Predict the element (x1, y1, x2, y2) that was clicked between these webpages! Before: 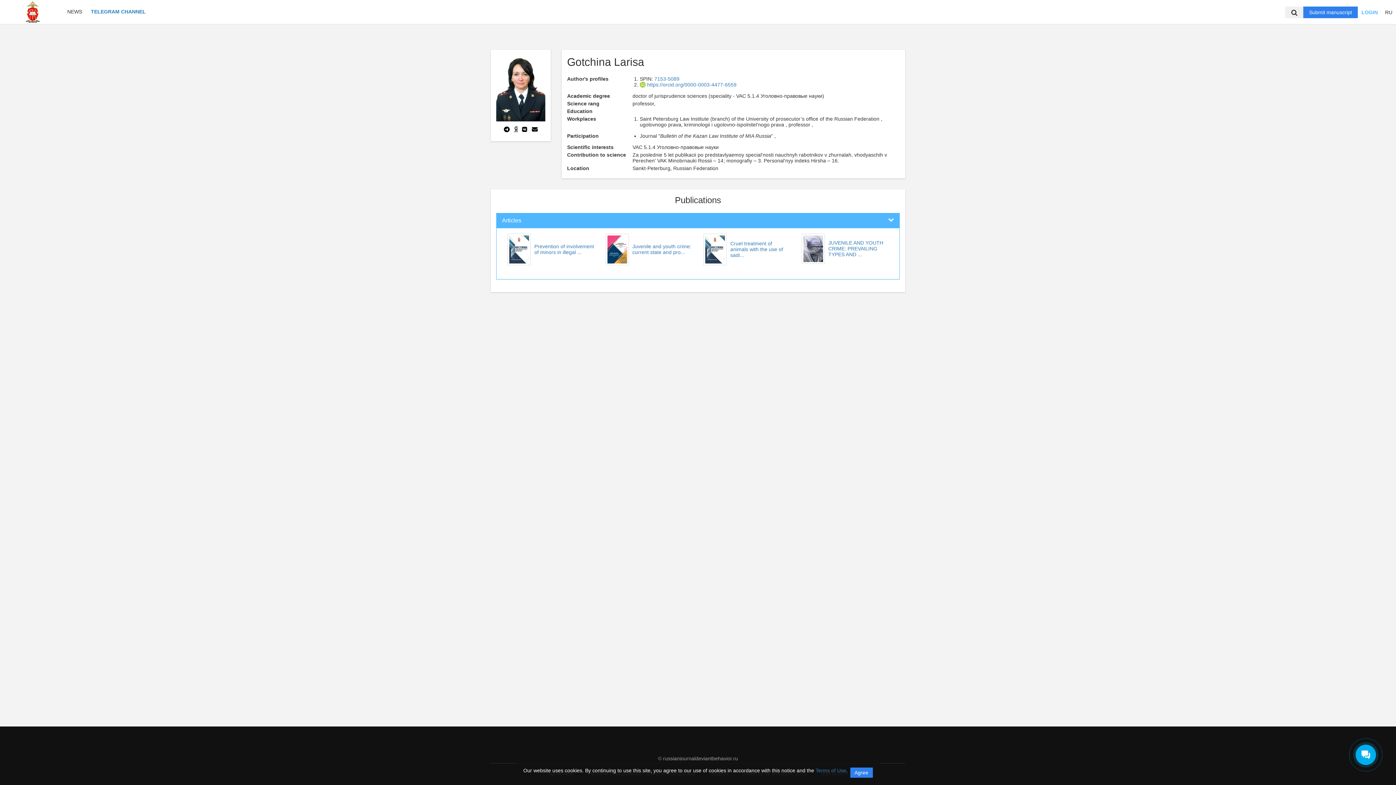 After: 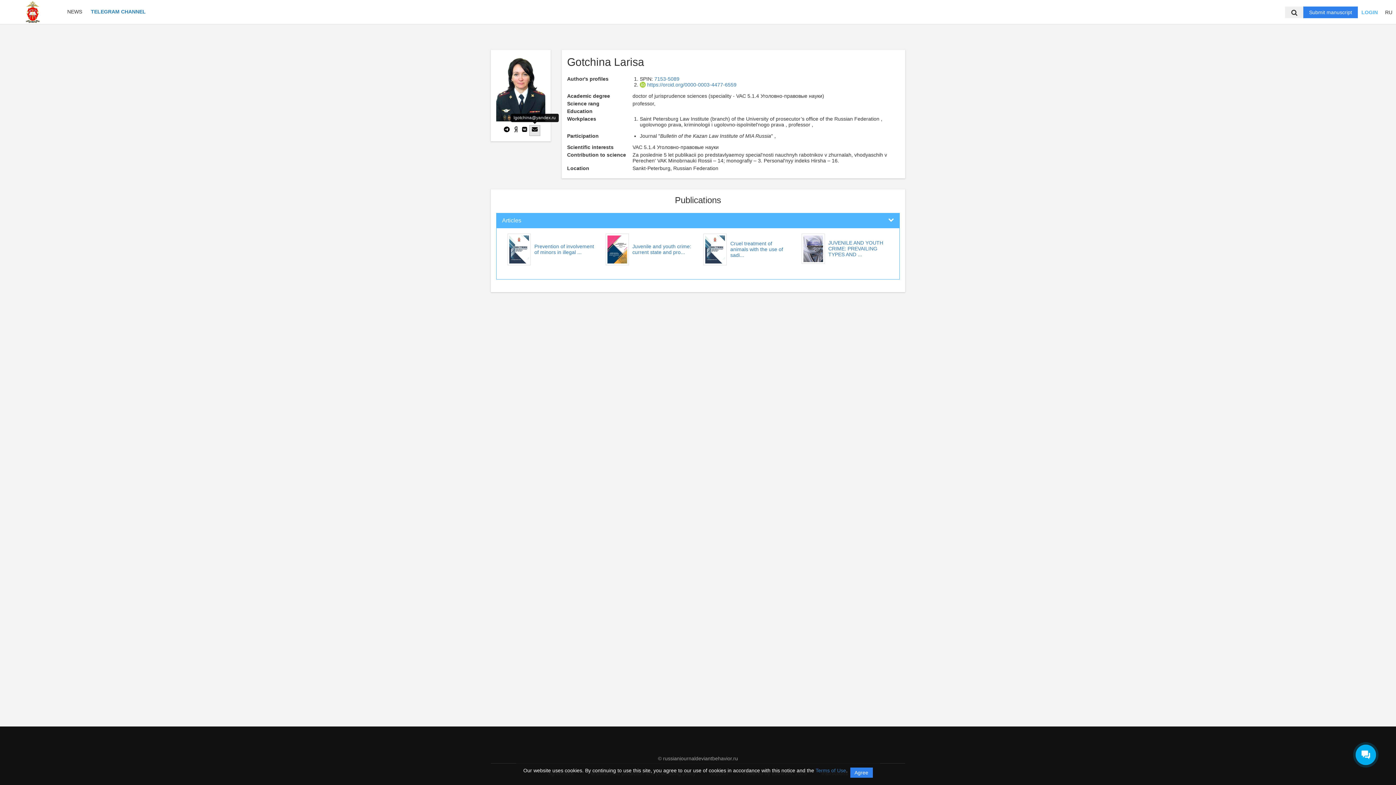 Action: bbox: (529, 125, 540, 136)